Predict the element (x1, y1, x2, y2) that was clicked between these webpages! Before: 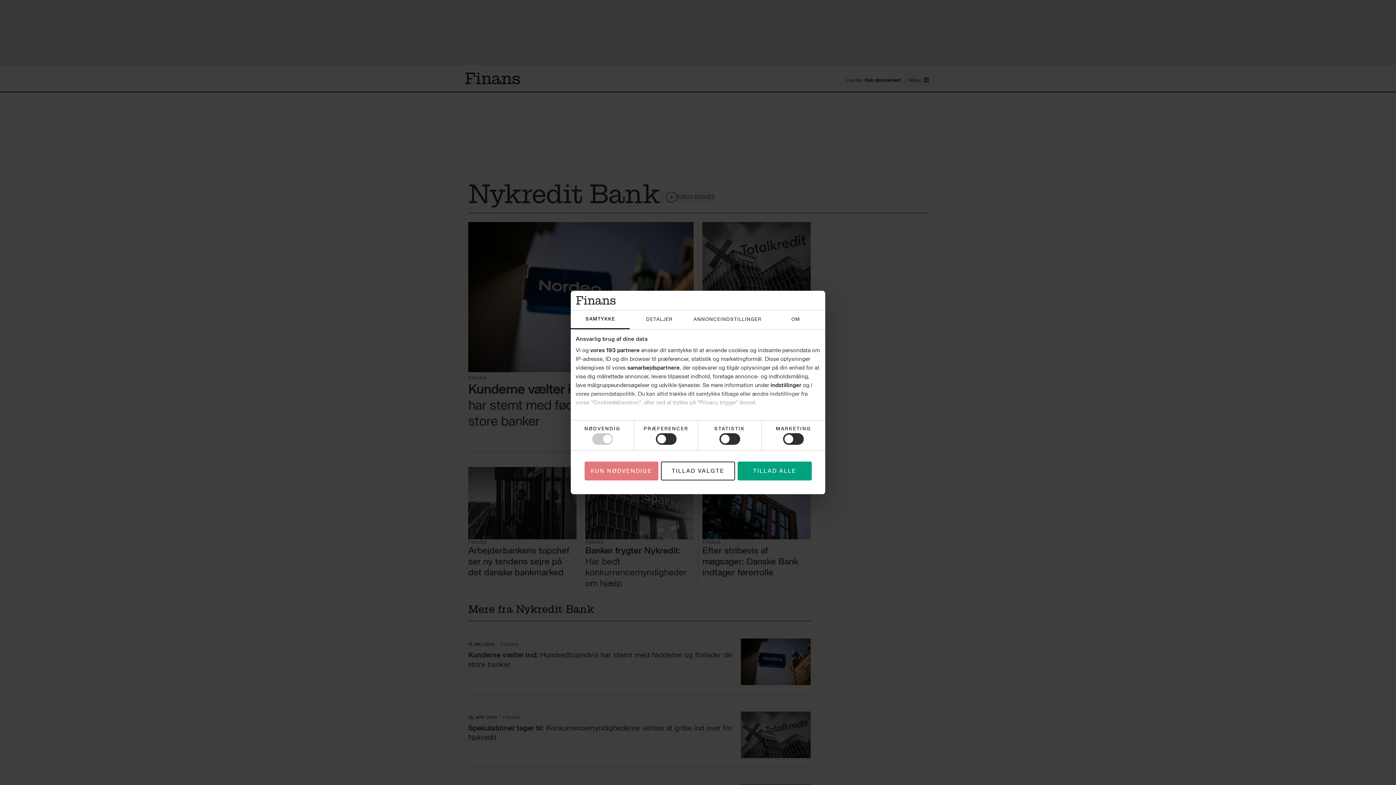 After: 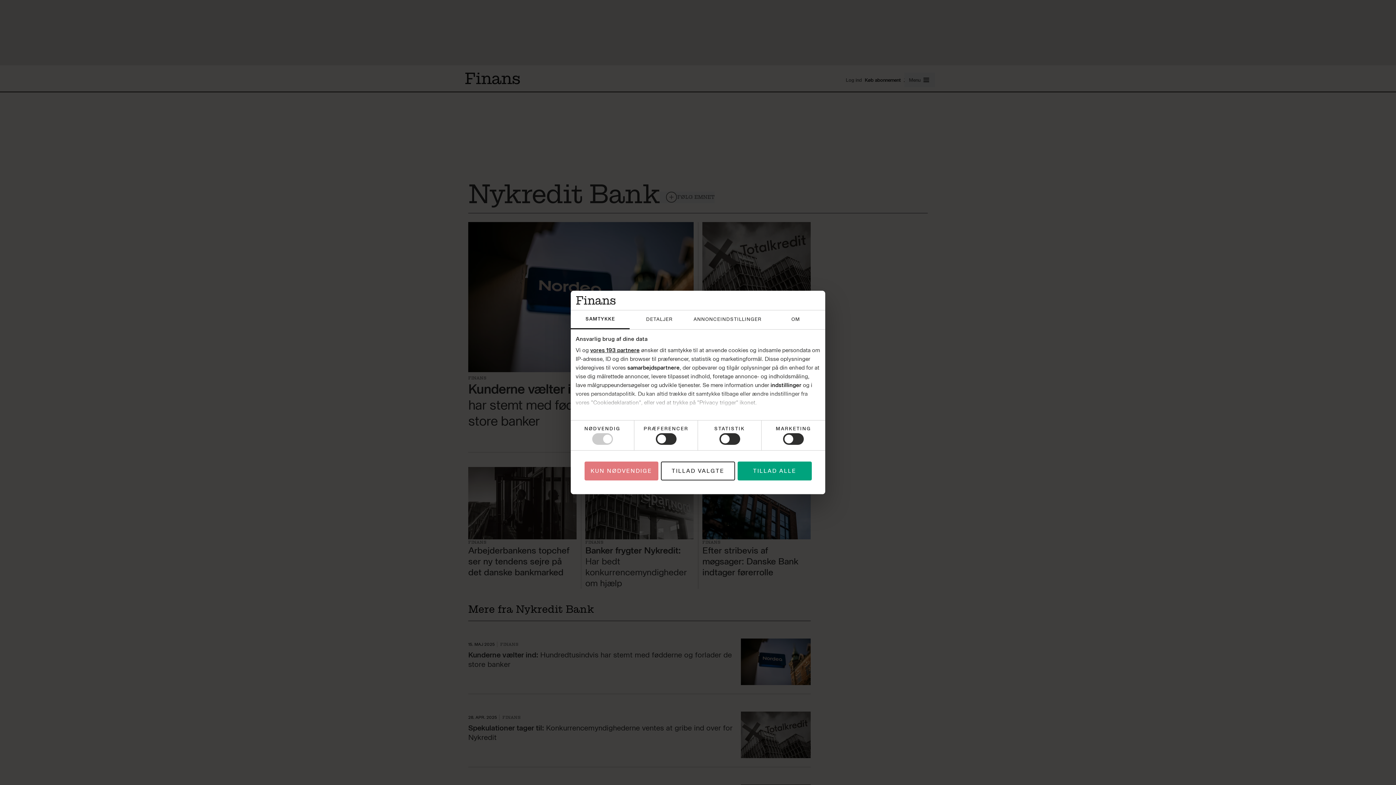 Action: bbox: (590, 347, 639, 353) label: vores 193 partnere